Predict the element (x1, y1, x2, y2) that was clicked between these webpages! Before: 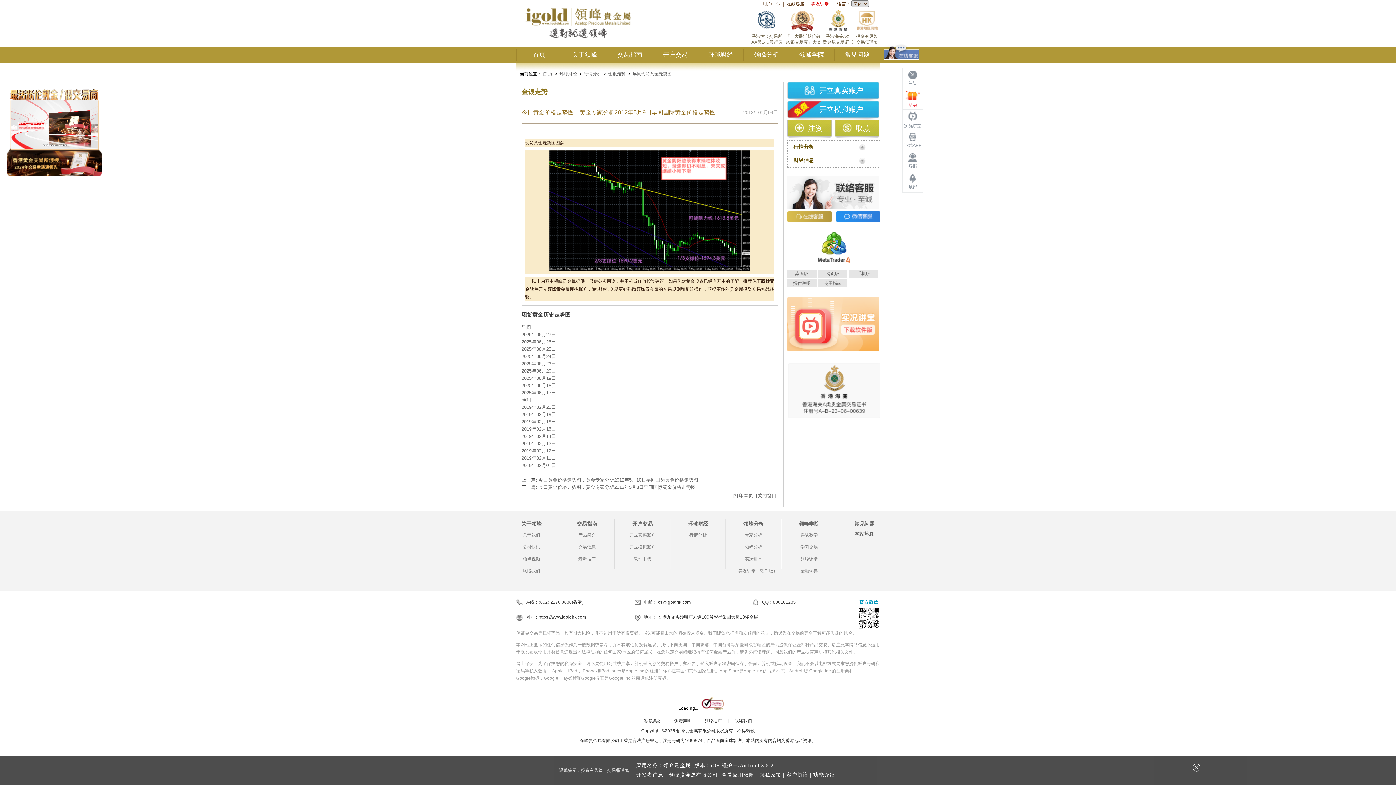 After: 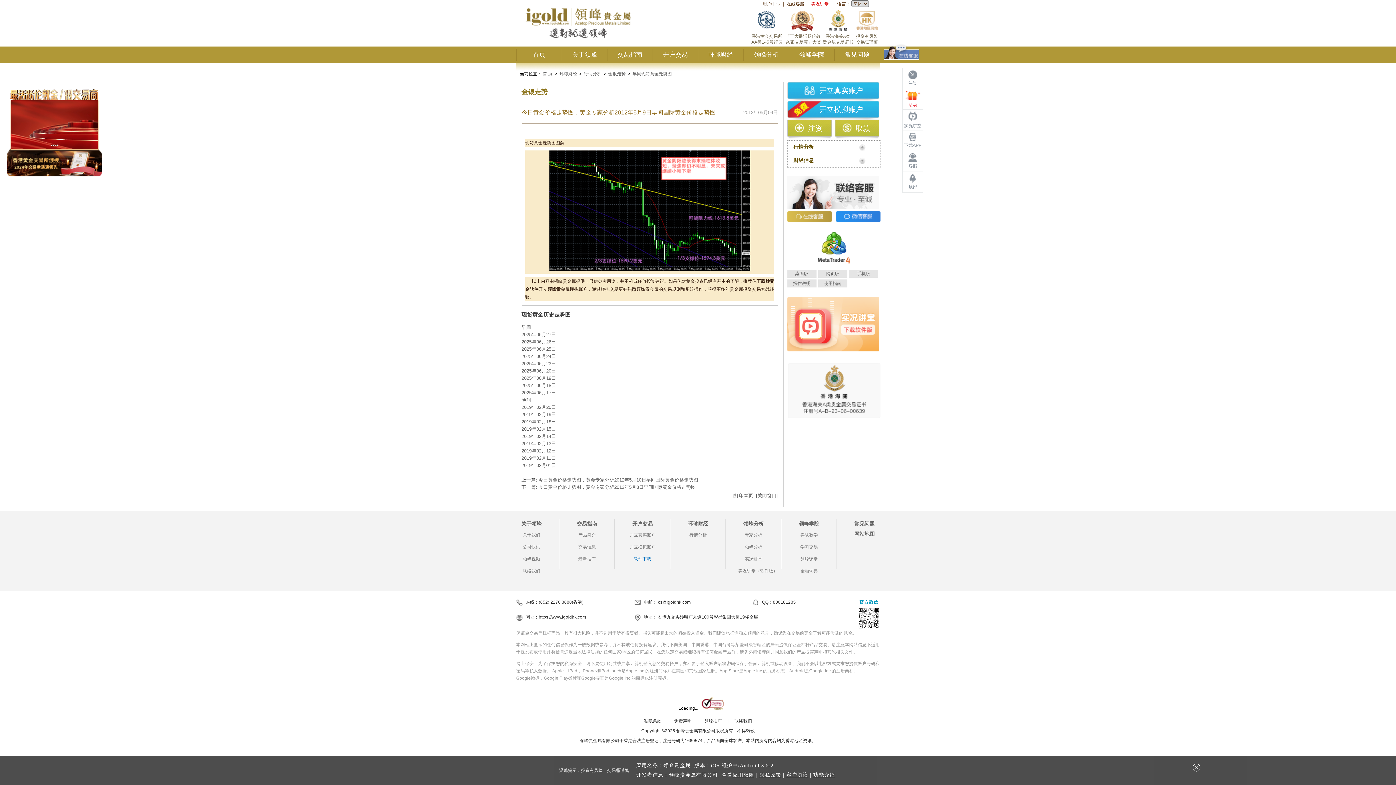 Action: bbox: (633, 556, 651, 561) label: 软件下载